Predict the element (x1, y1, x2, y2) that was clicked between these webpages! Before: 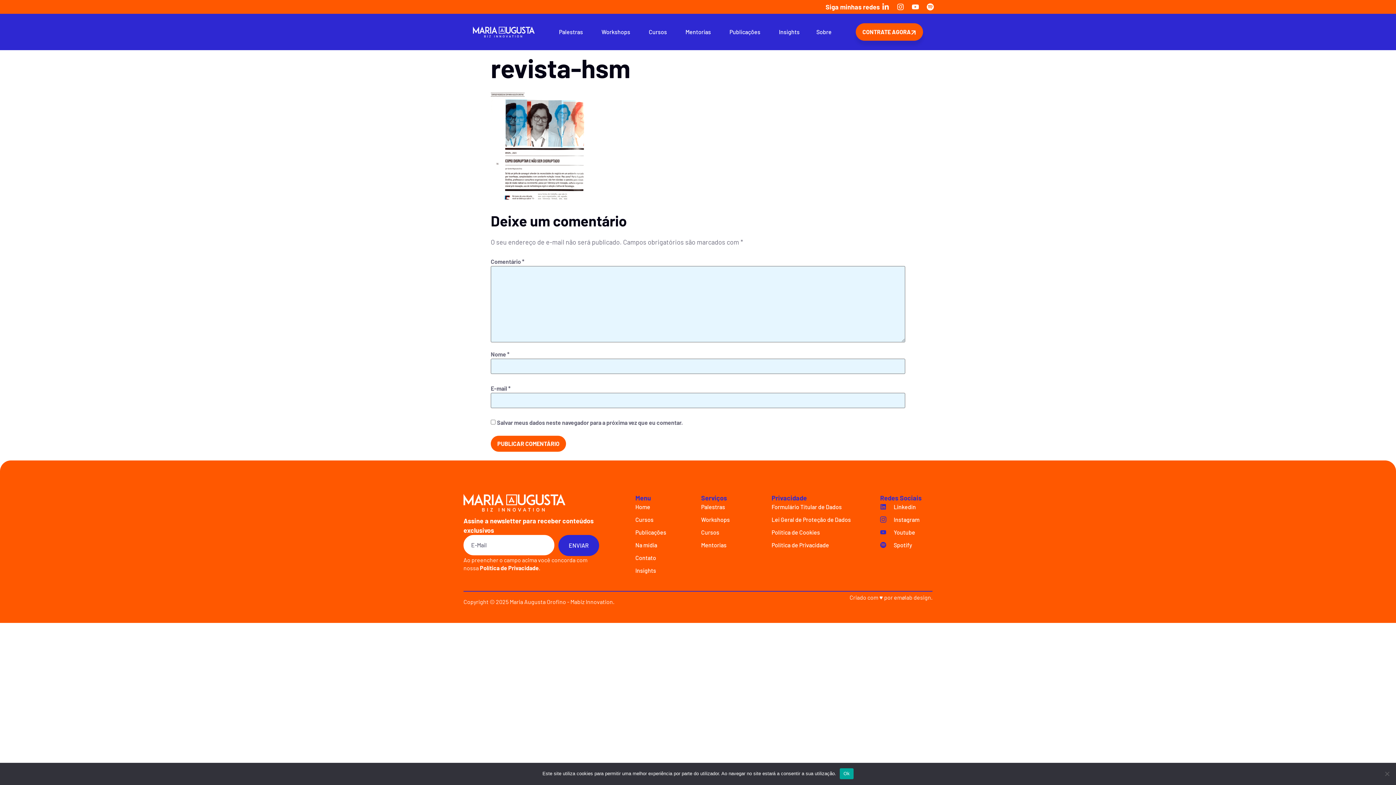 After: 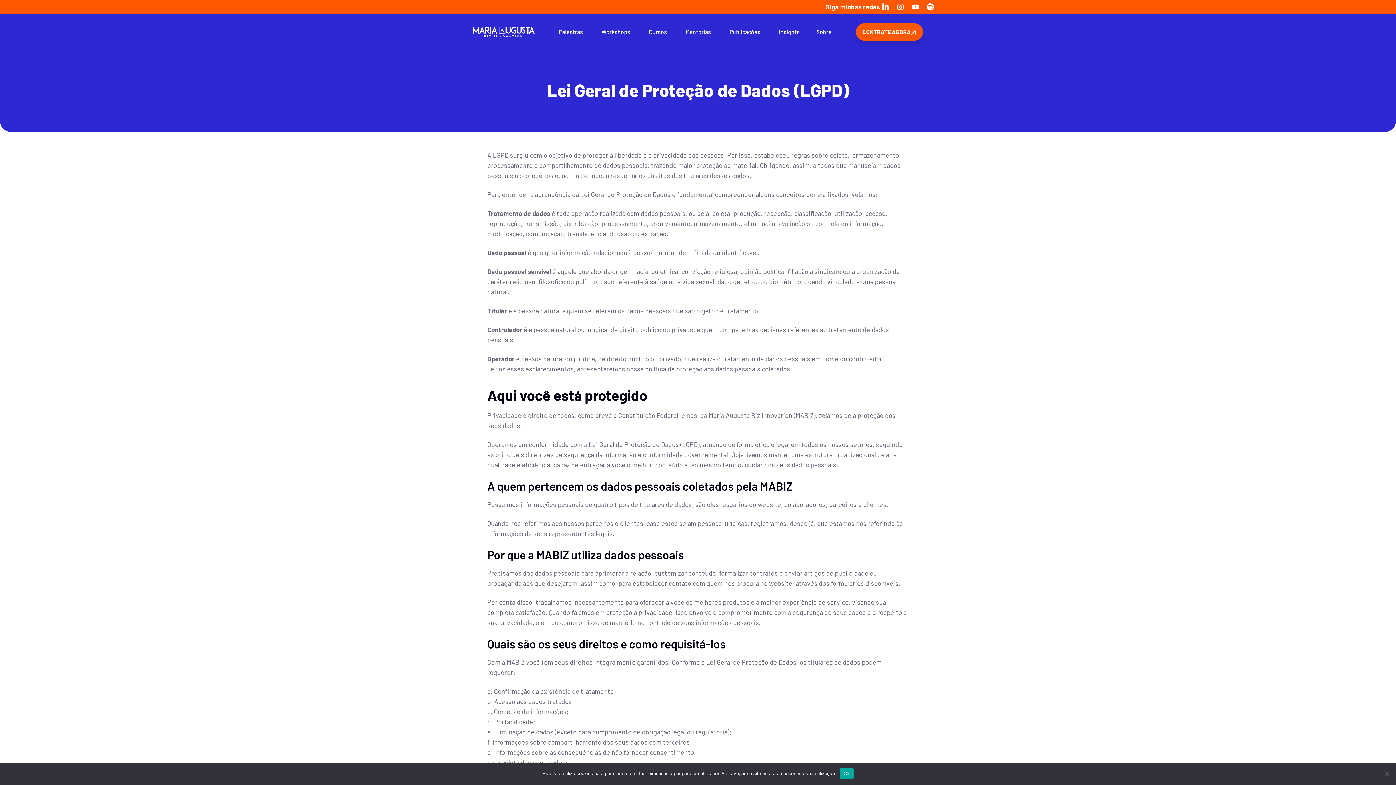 Action: bbox: (771, 515, 855, 524) label: Lei Geral de Proteção de Dados